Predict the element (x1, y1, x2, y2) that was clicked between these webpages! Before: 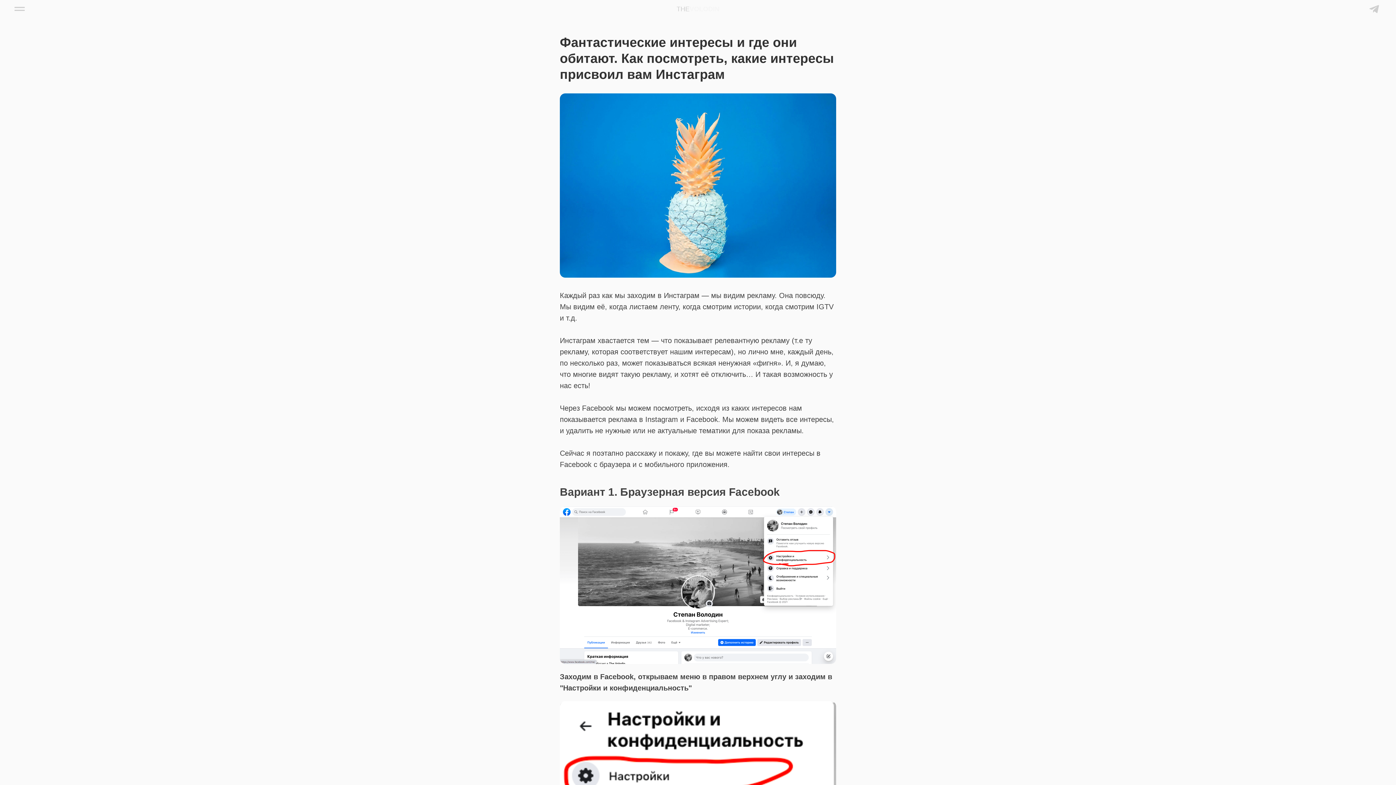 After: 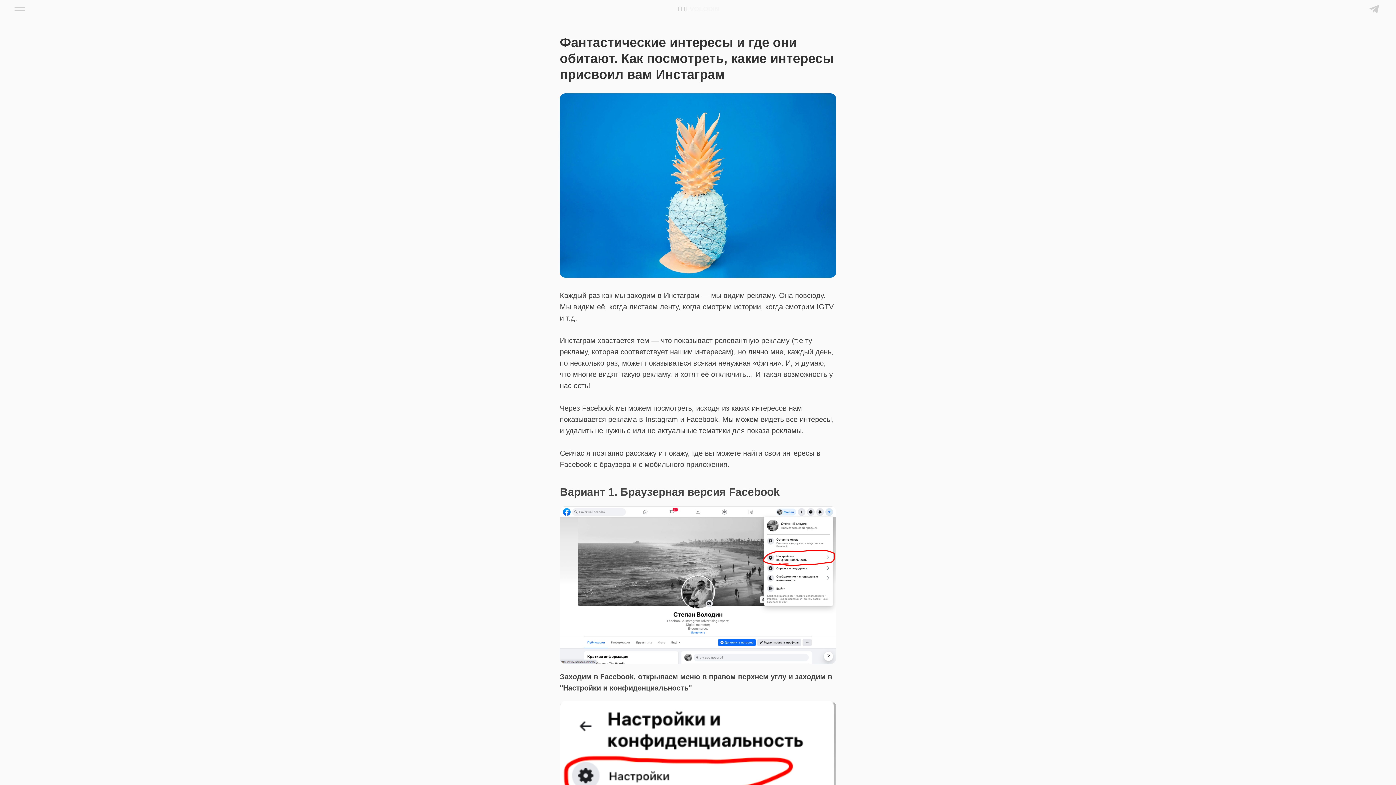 Action: label: Telegram bbox: (1369, 9, 1380, 15)